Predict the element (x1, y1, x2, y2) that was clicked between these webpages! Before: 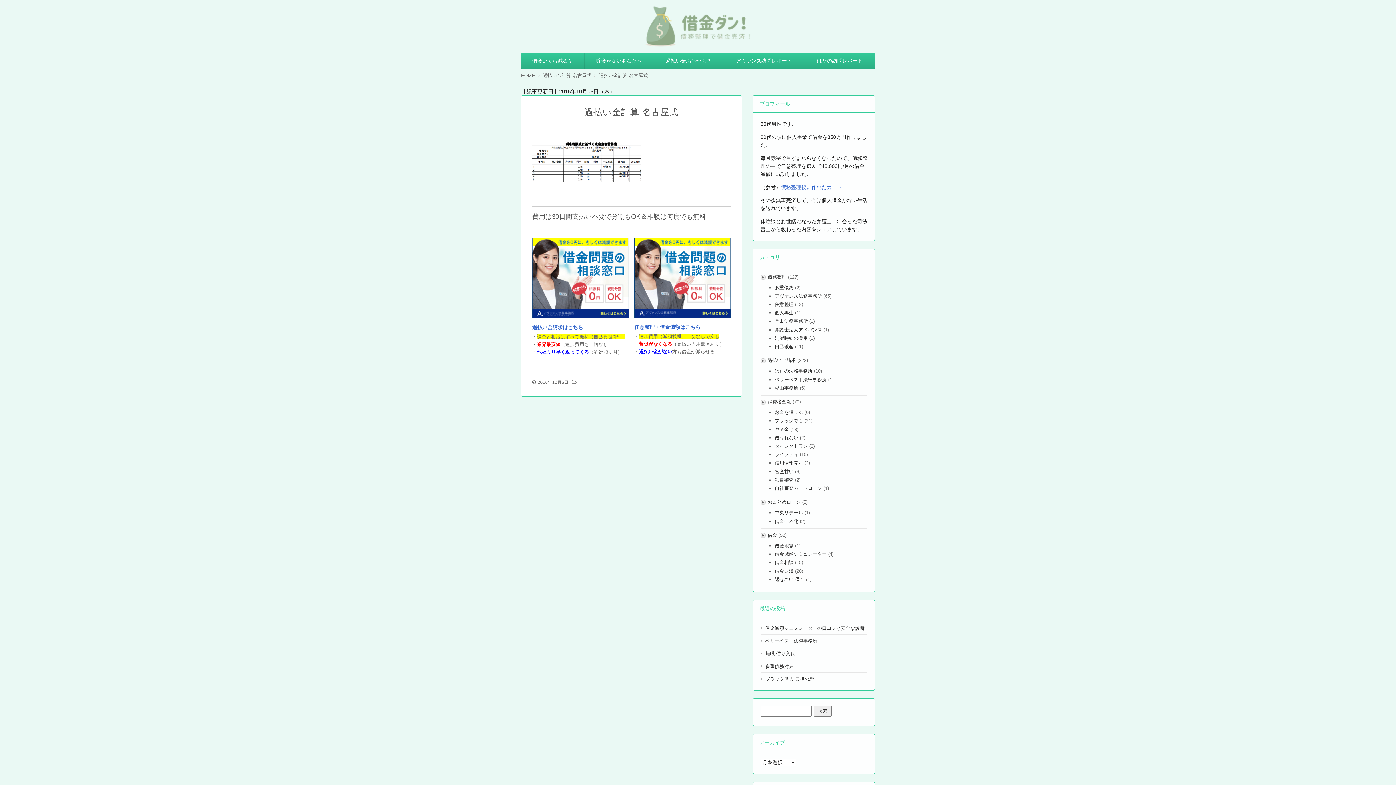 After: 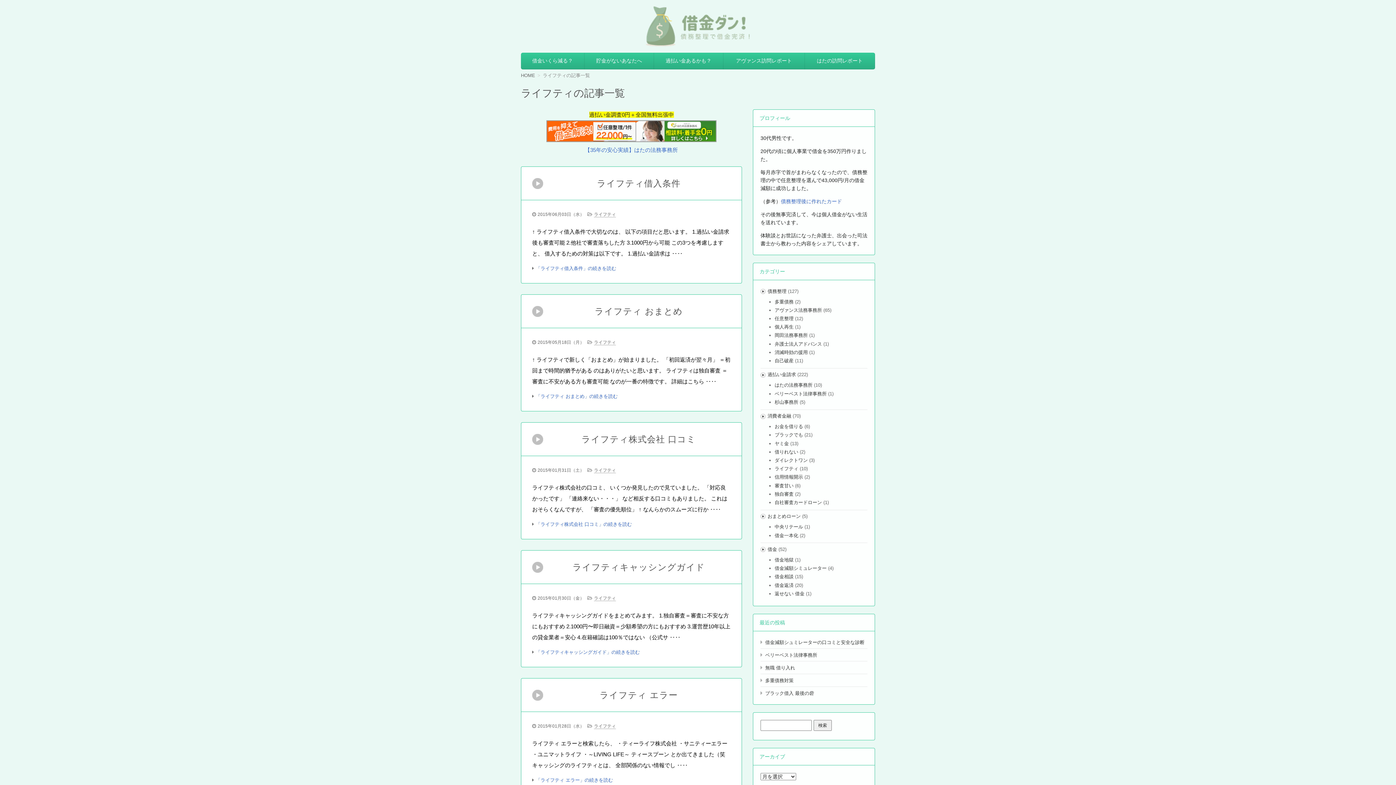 Action: bbox: (774, 452, 798, 457) label: ライフティ